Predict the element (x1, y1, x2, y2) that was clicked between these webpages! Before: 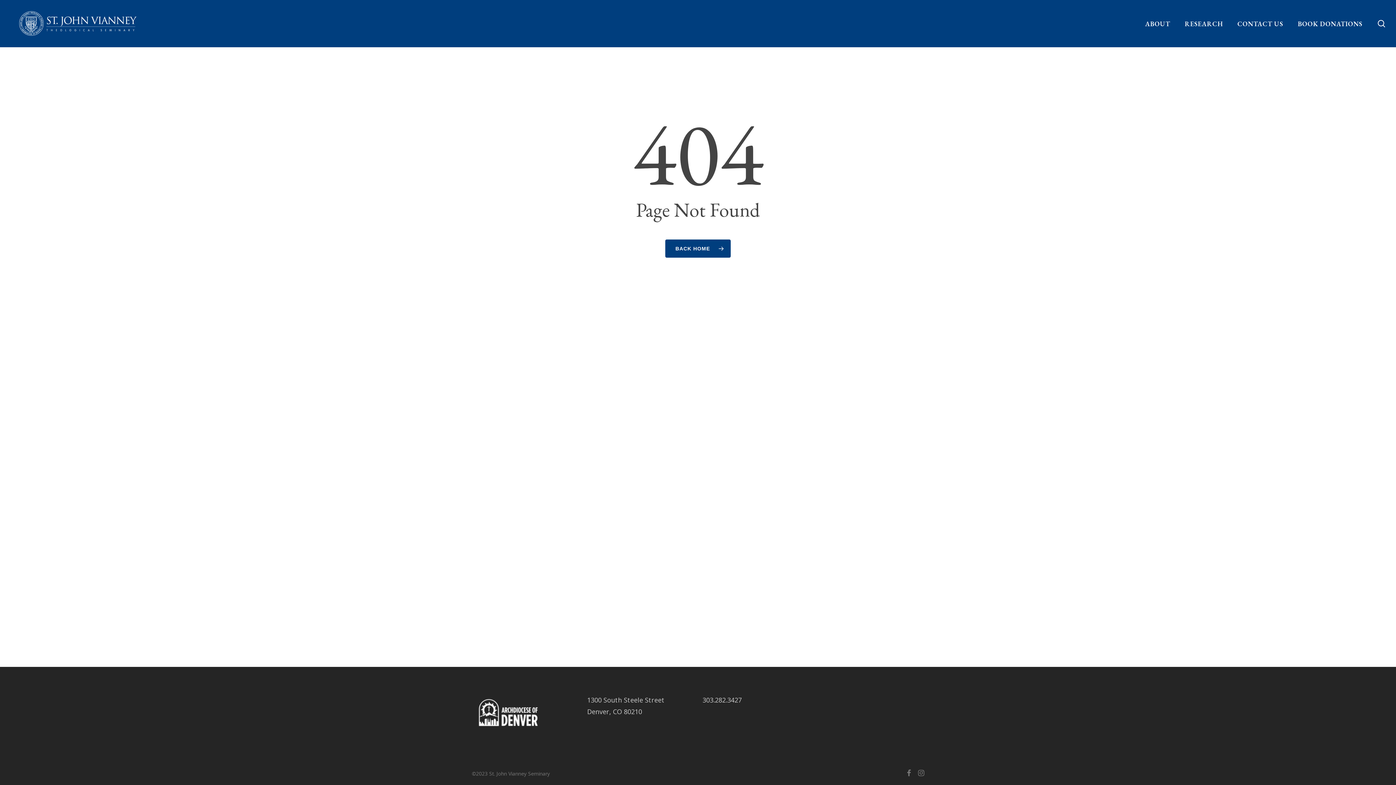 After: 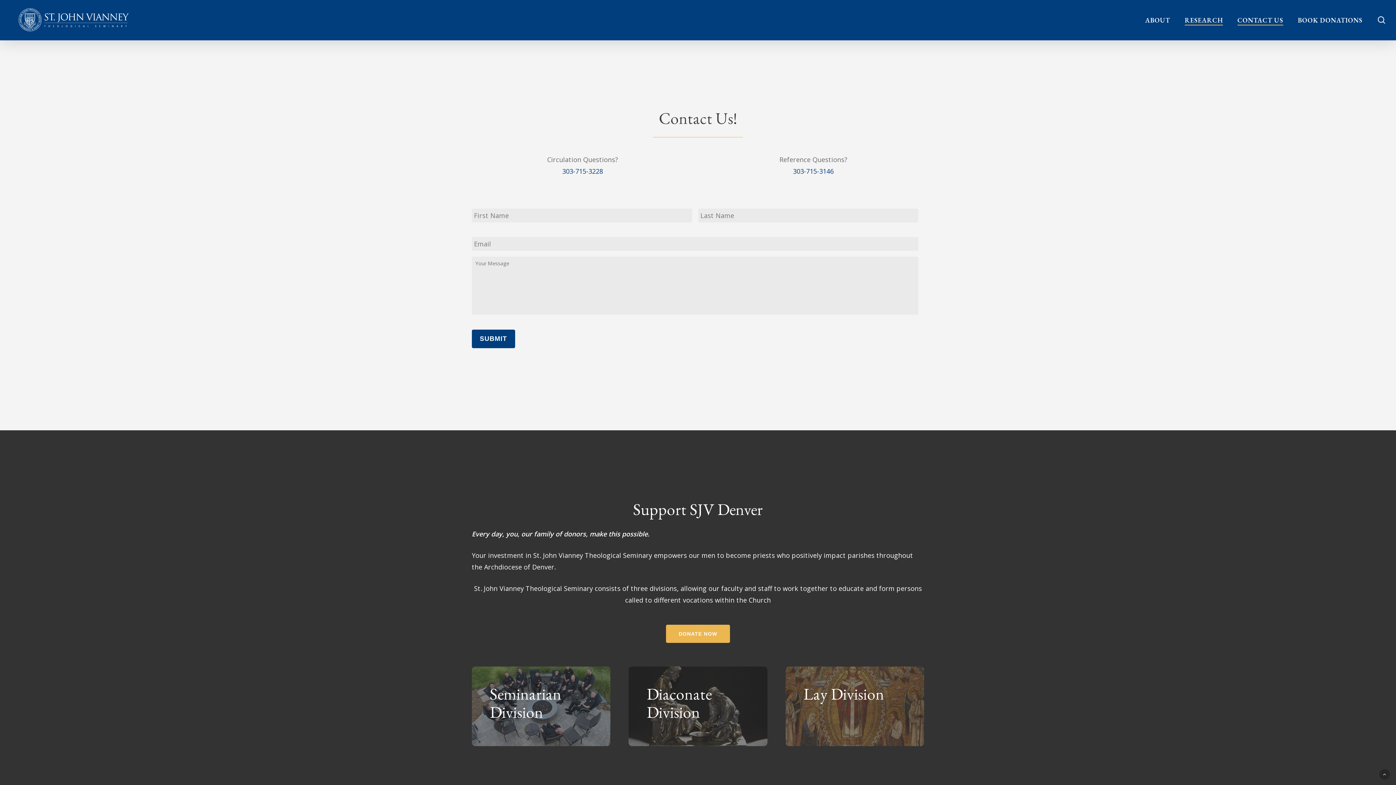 Action: bbox: (1237, 19, 1283, 28) label: CONTACT US